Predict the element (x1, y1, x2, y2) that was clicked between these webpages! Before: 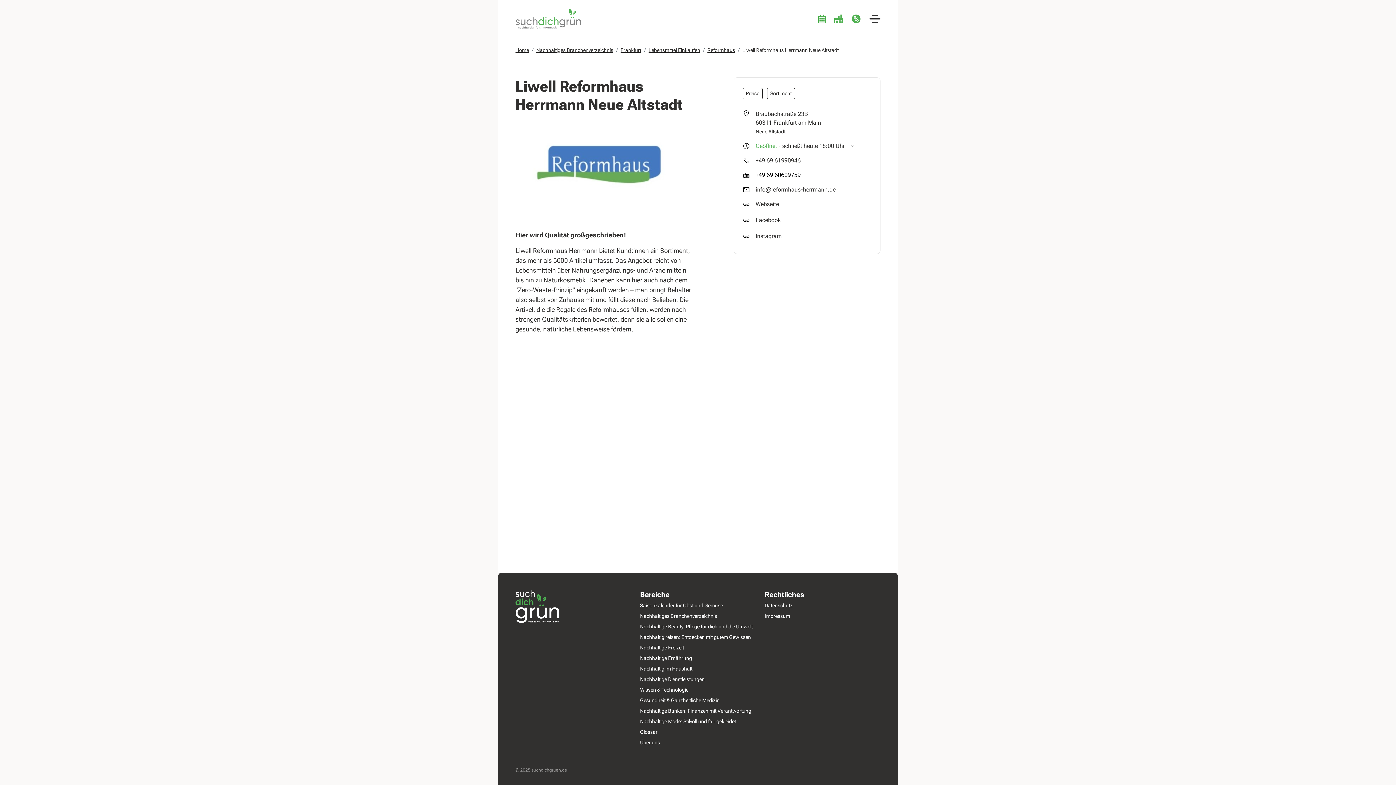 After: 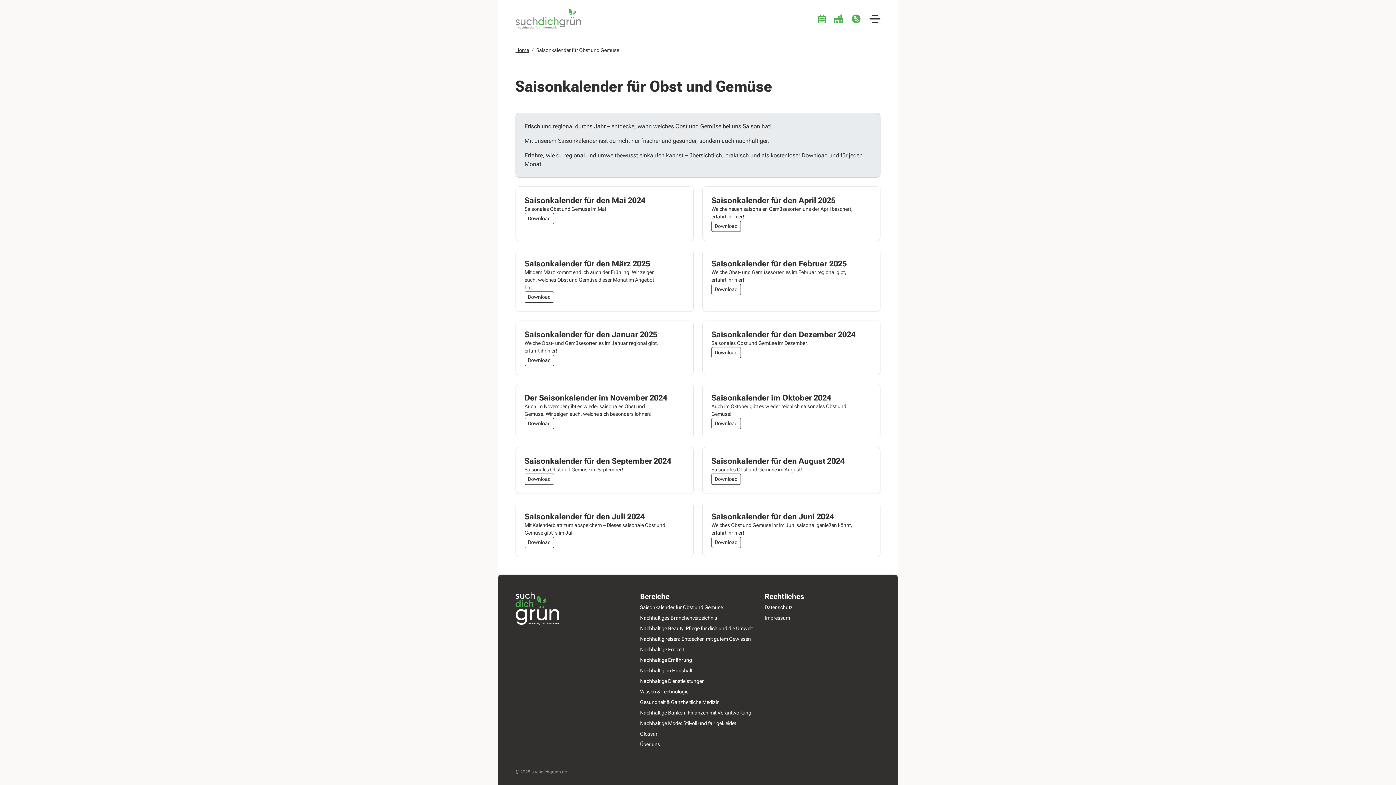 Action: label: Saisonkalender für Obst und Gemüse bbox: (640, 602, 723, 609)